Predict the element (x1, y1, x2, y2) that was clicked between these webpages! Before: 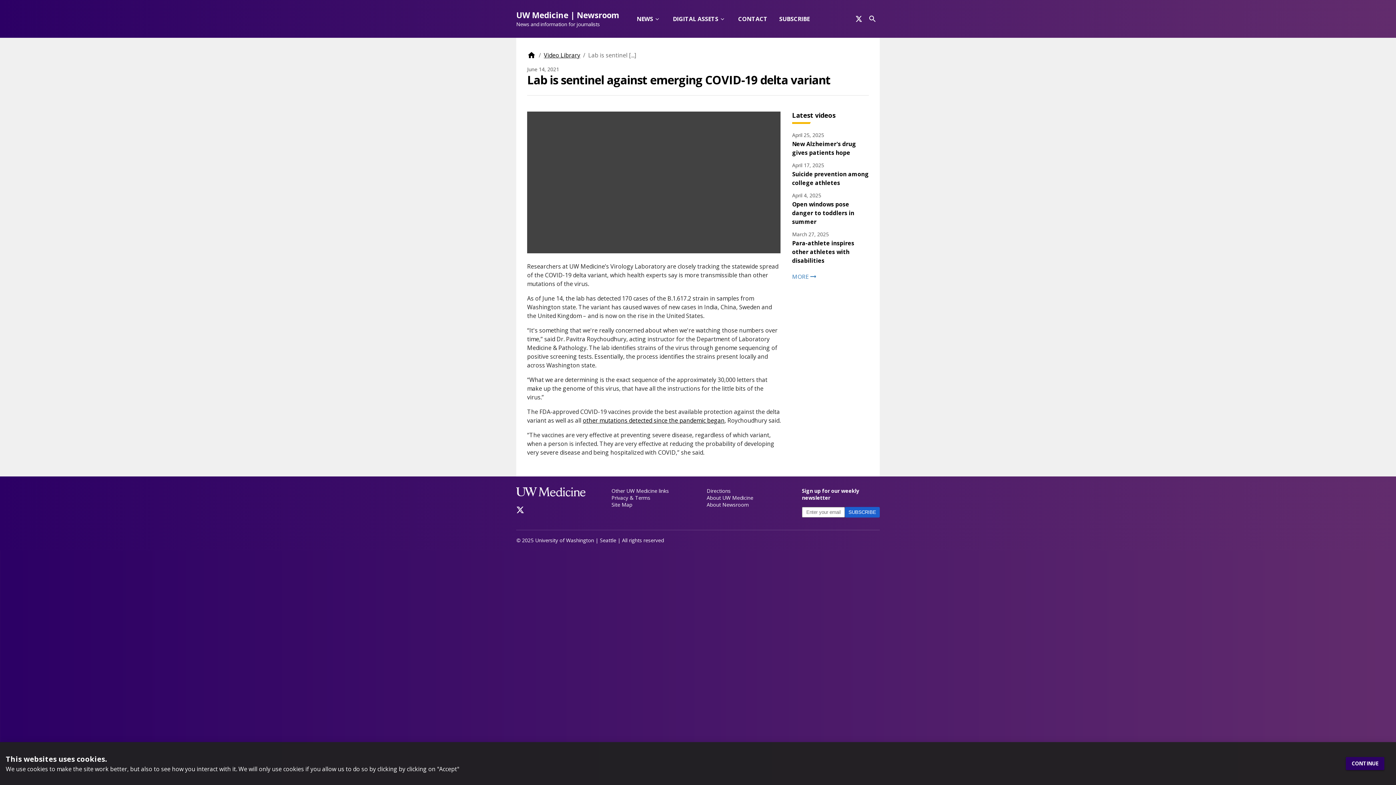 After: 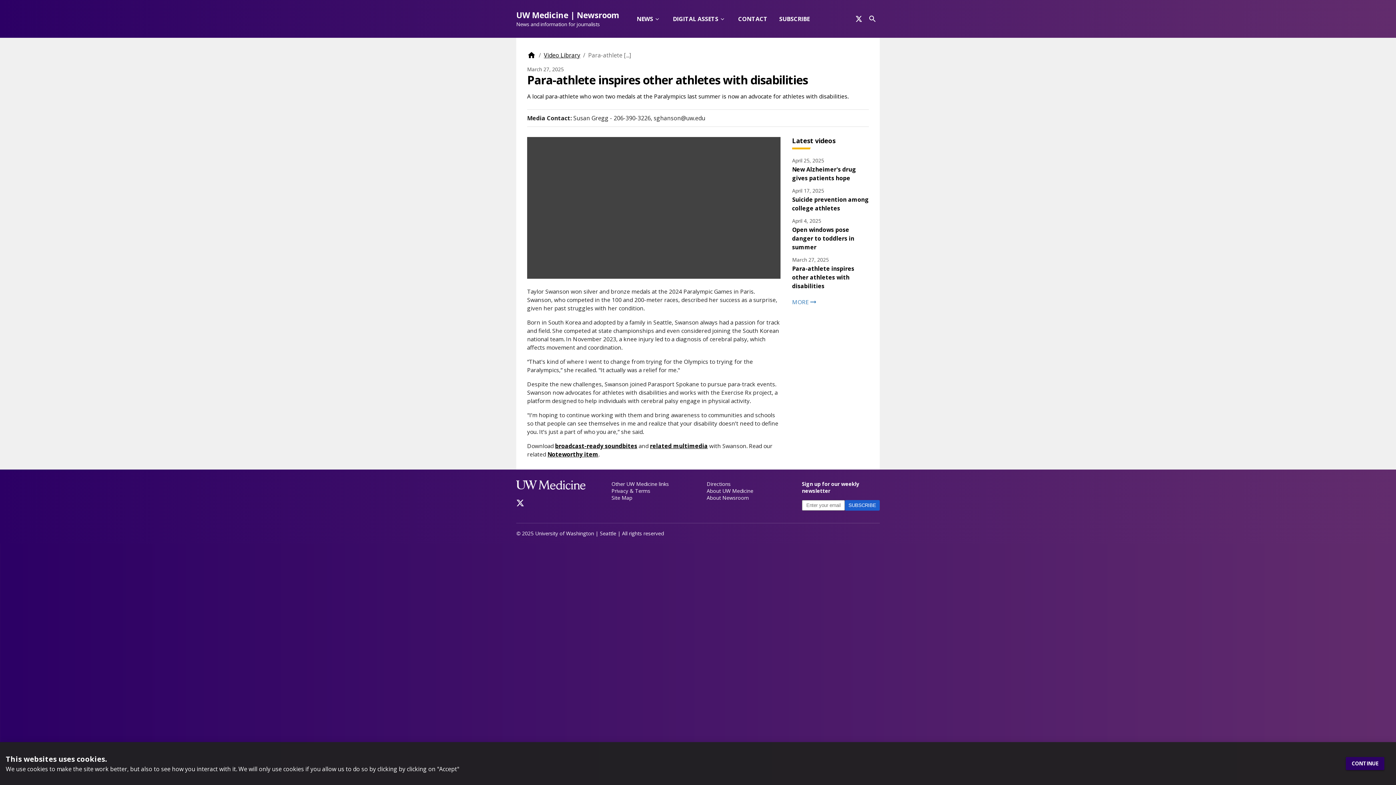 Action: label: Para-athlete inspires other athletes with disabilities bbox: (831, 201, 947, 217)